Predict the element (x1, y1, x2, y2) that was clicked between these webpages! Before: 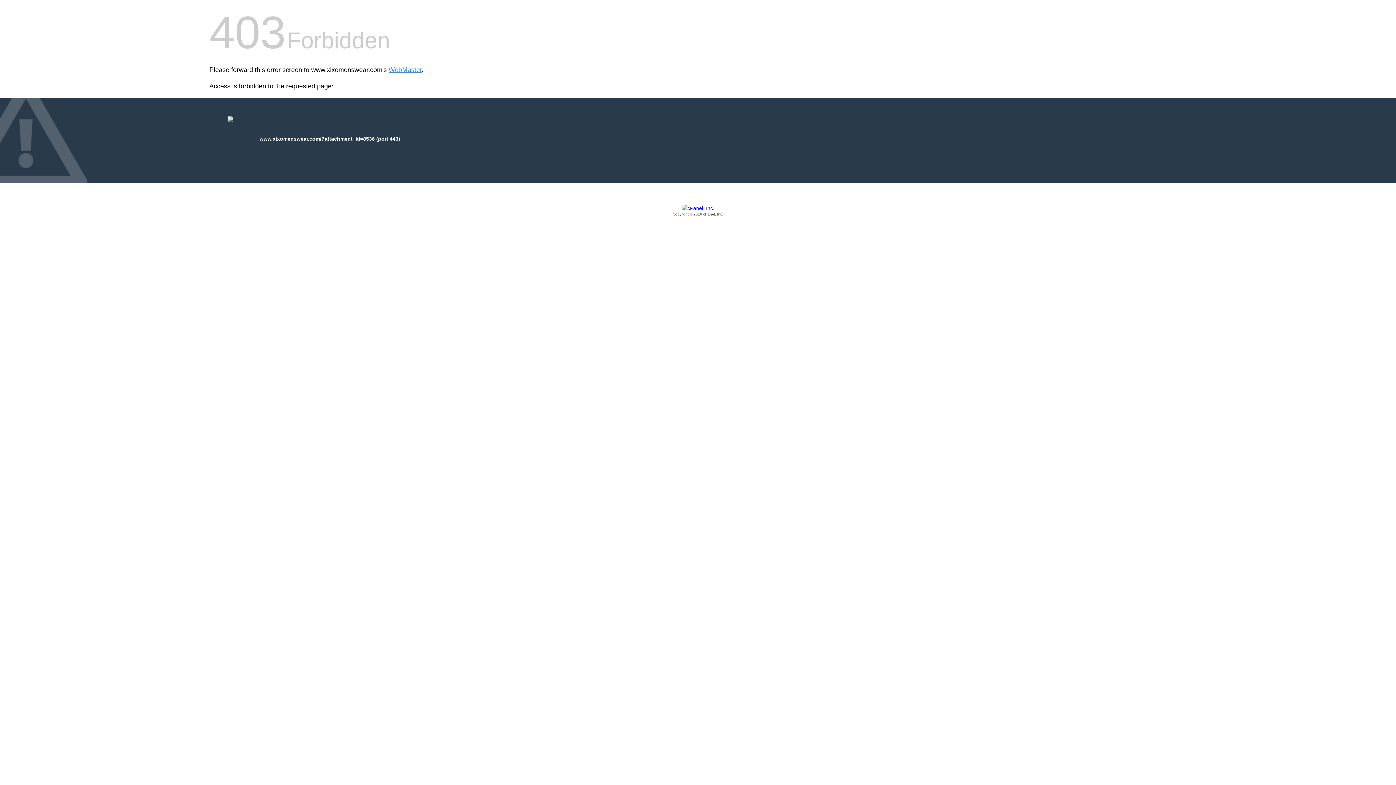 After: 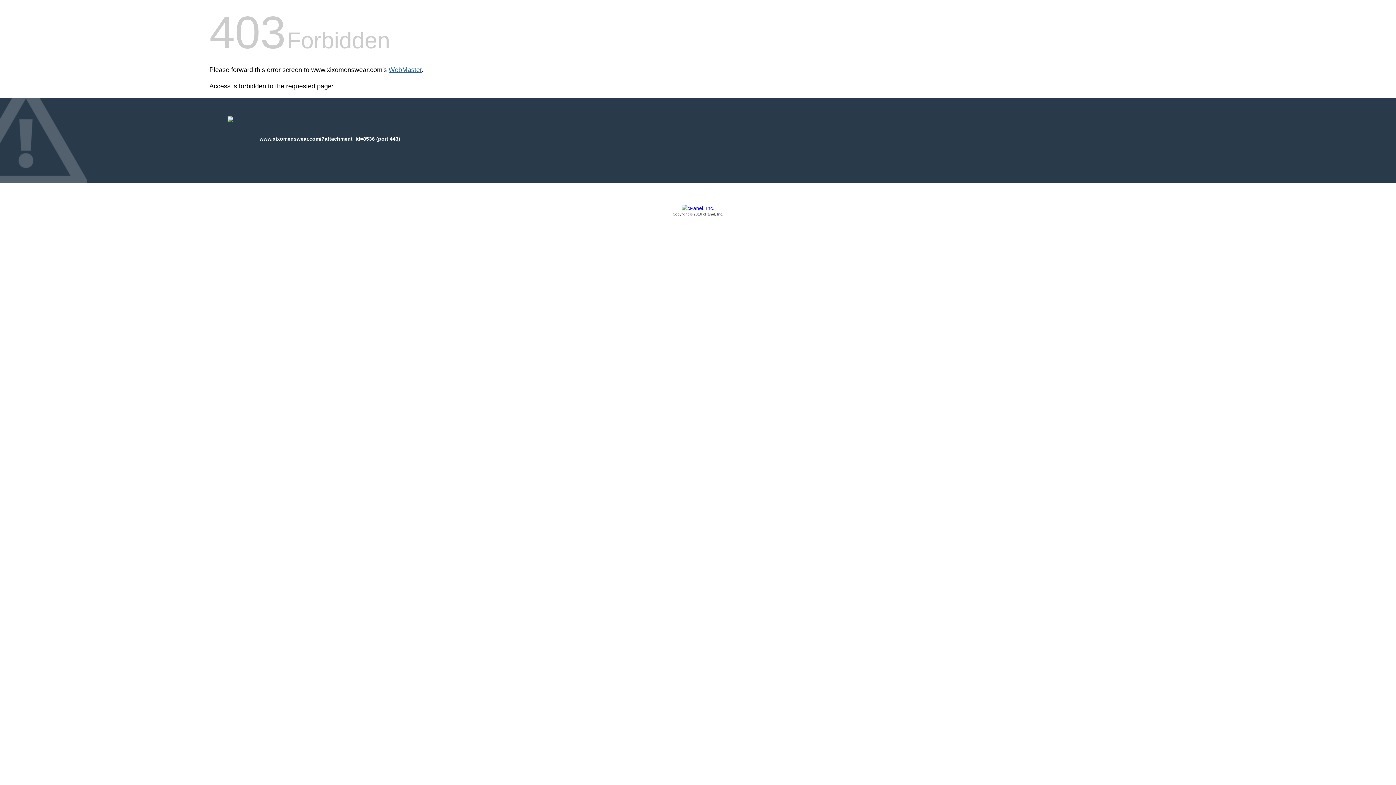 Action: label: WebMaster bbox: (388, 66, 421, 73)